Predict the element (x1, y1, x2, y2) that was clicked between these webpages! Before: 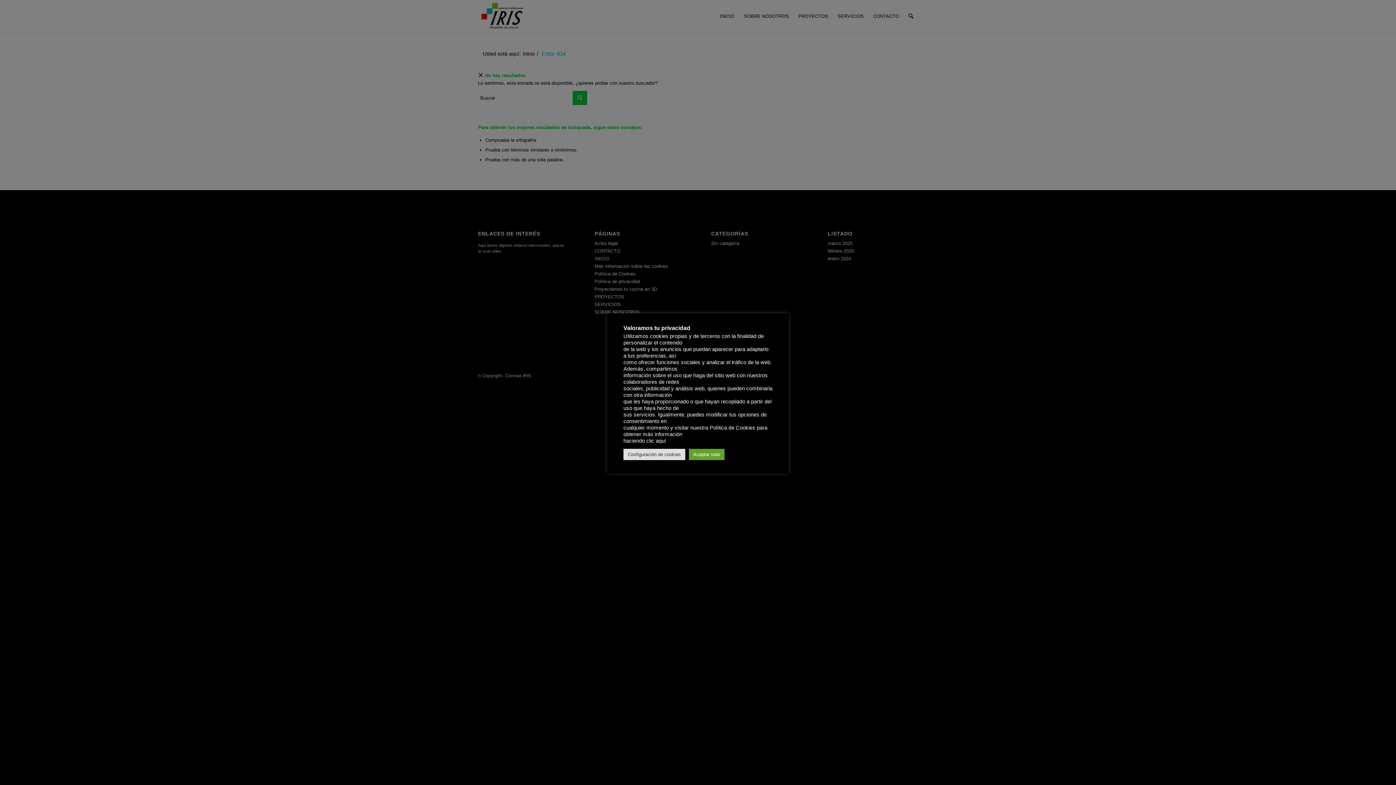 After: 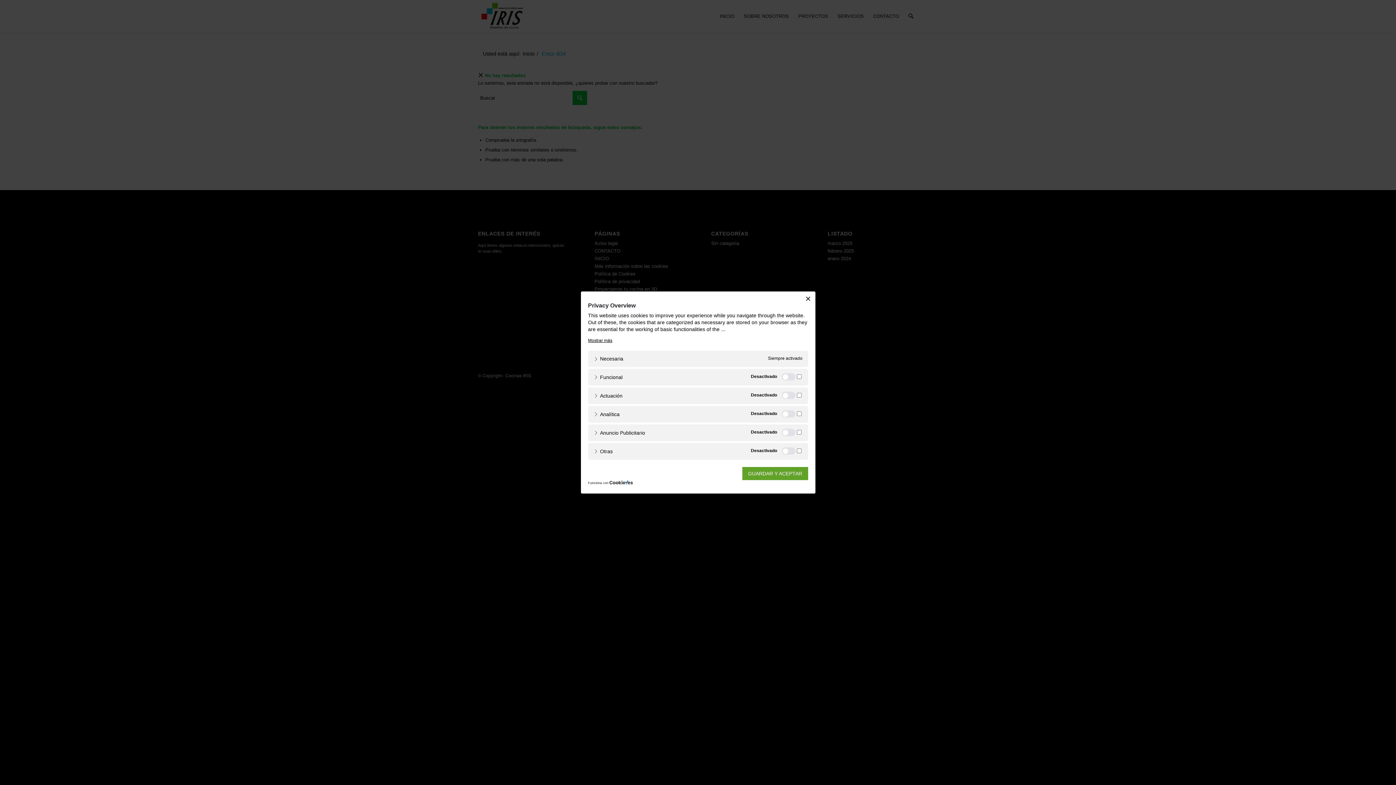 Action: label: Configuración de cookies bbox: (623, 448, 685, 460)